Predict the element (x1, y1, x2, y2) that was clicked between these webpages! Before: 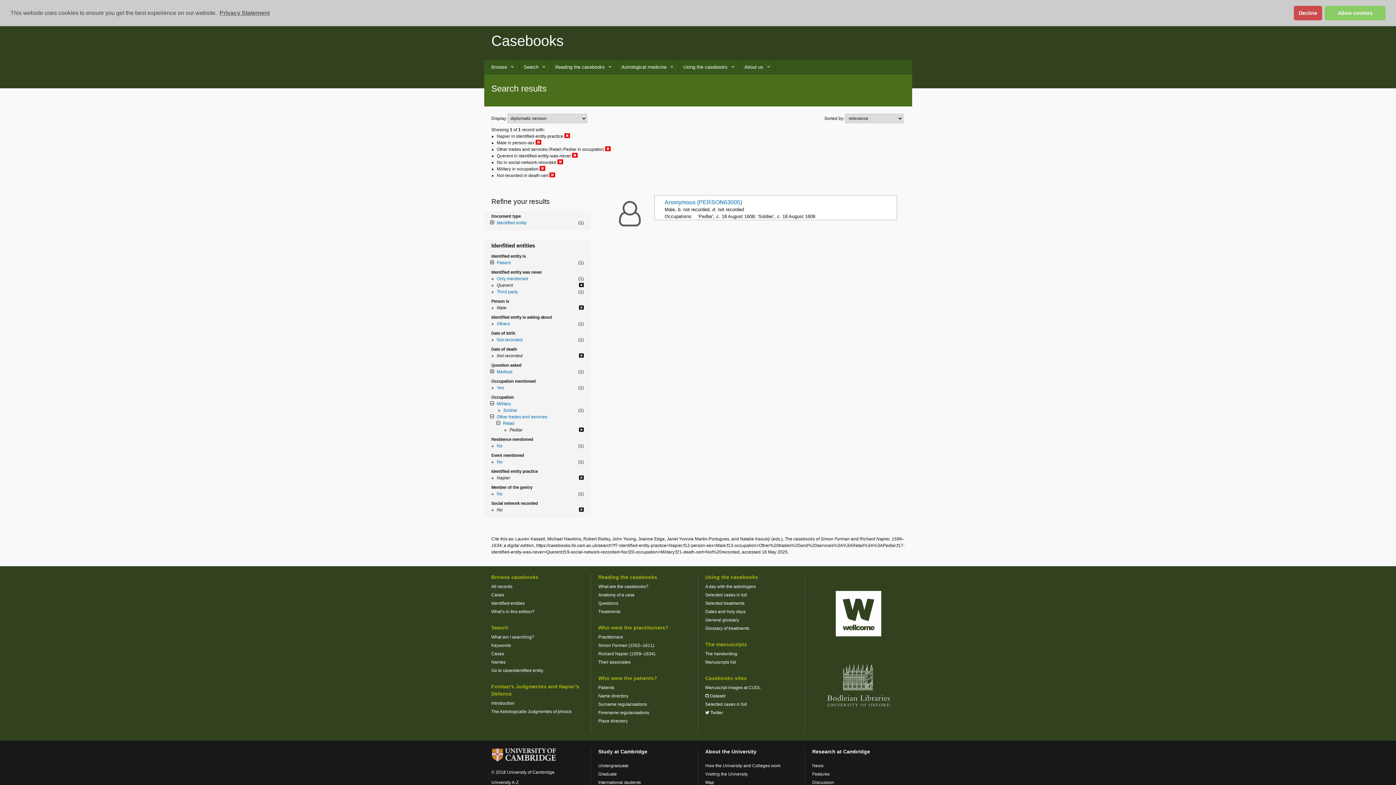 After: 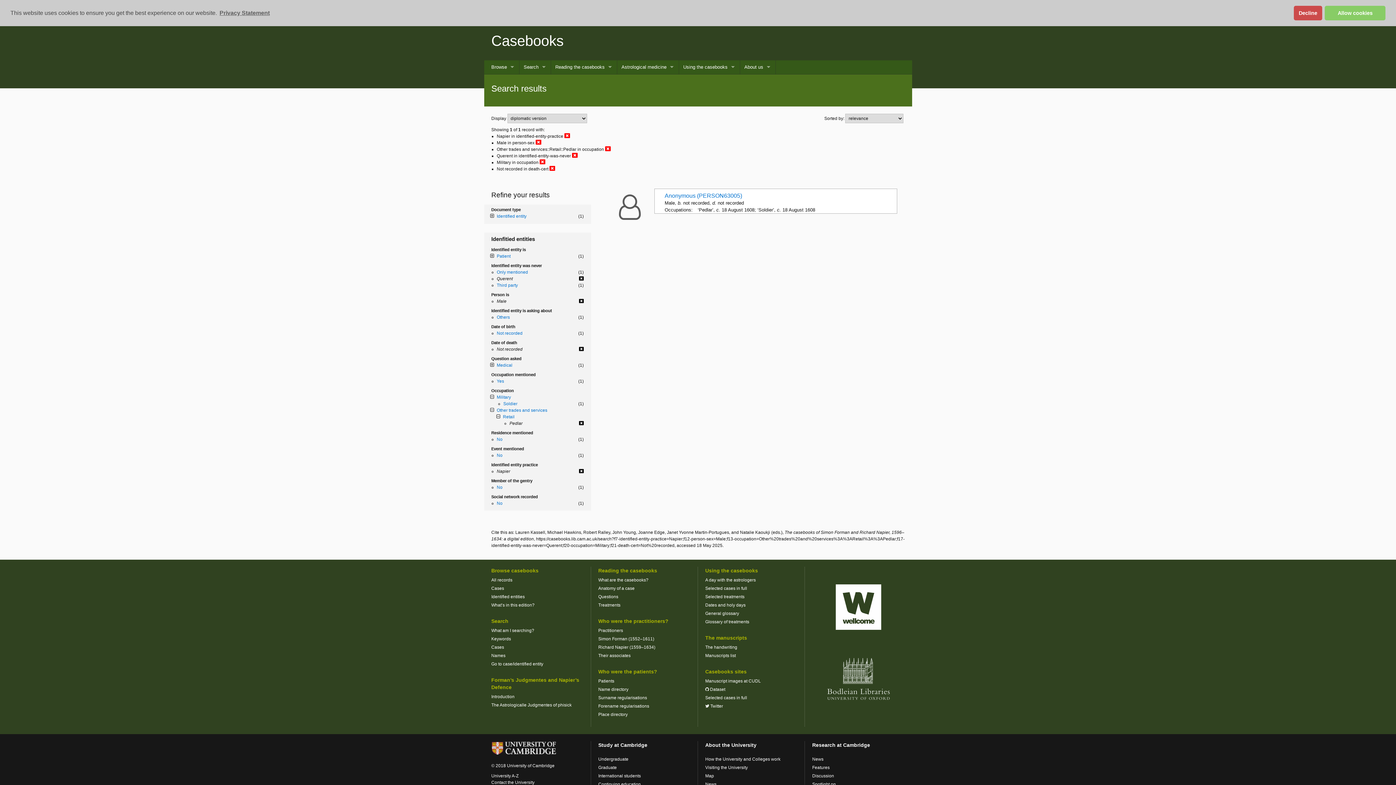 Action: bbox: (578, 507, 583, 512)